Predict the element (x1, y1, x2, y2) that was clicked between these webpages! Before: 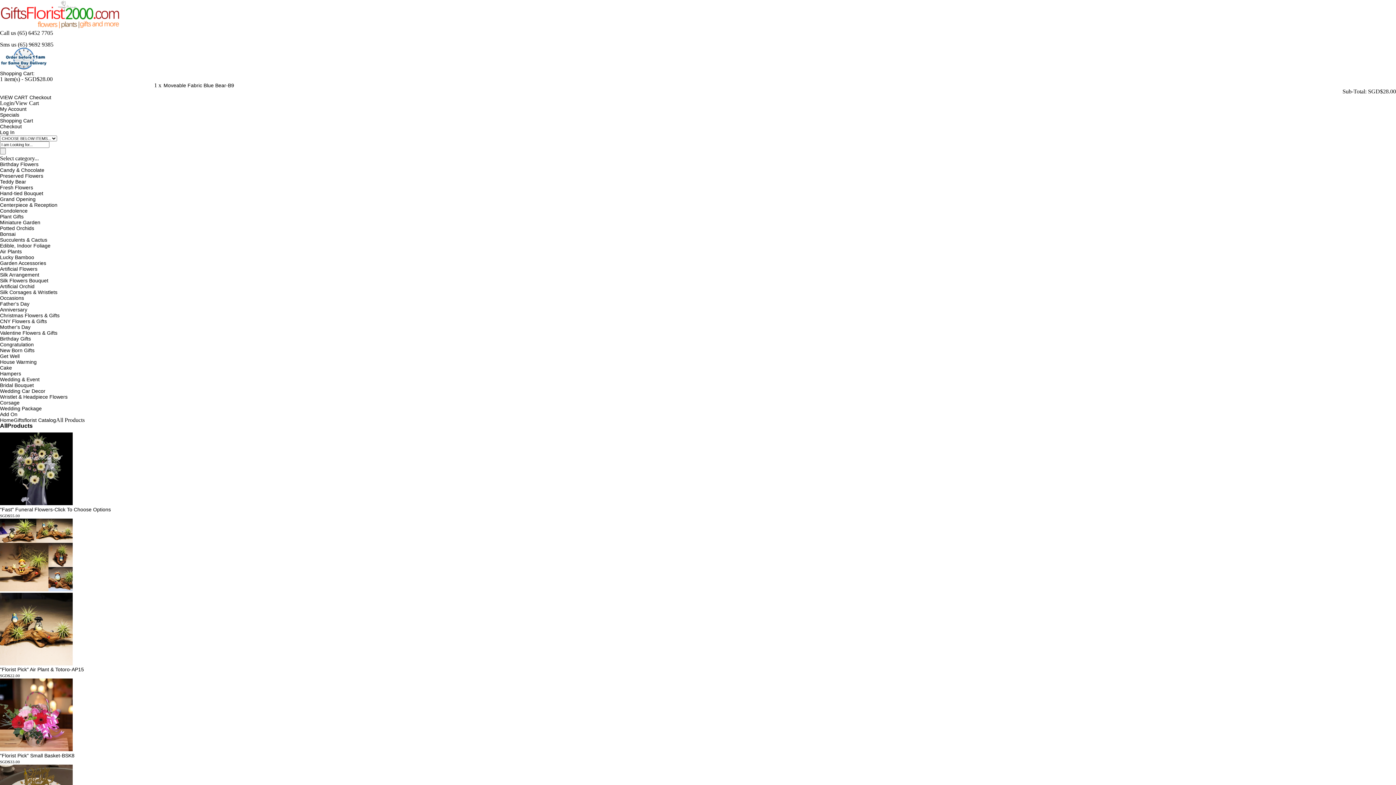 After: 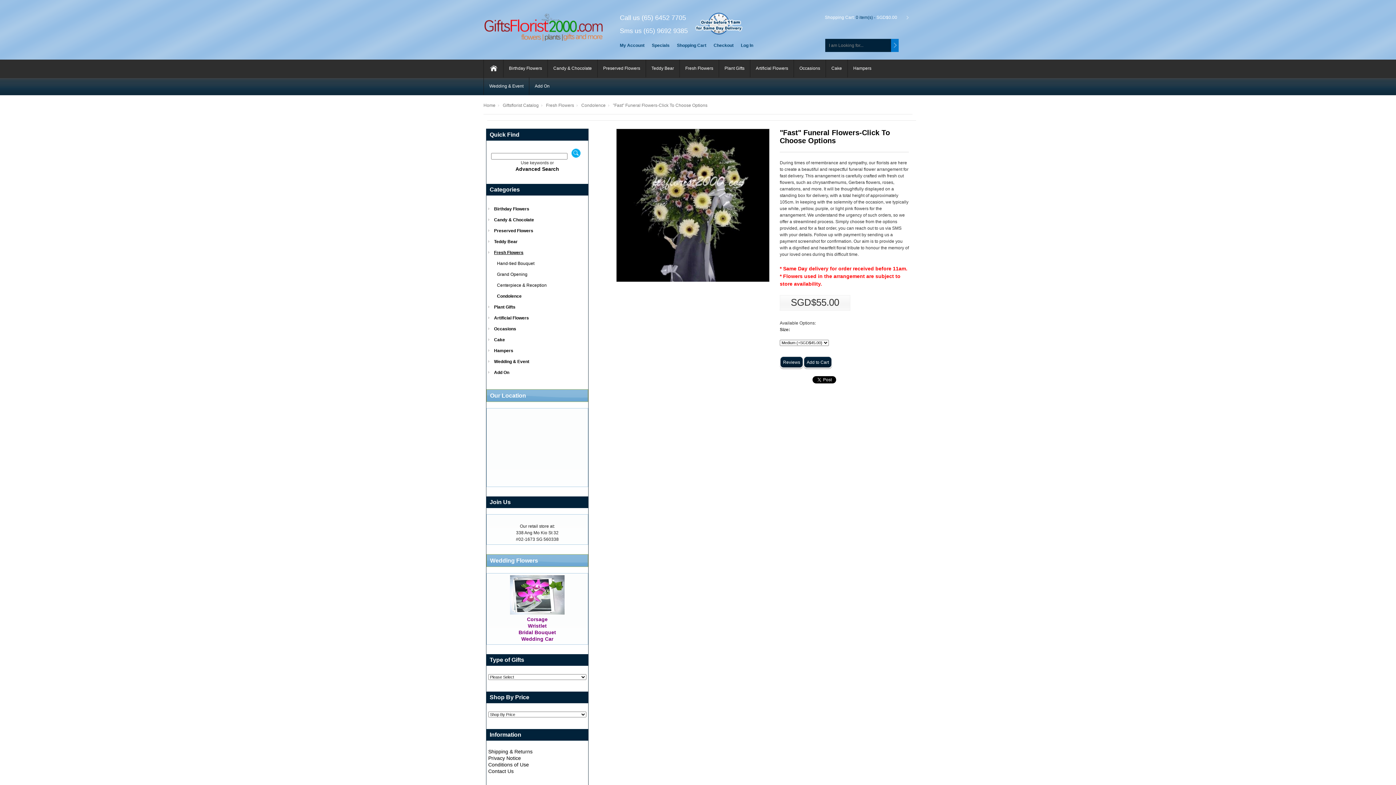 Action: bbox: (0, 500, 72, 506)